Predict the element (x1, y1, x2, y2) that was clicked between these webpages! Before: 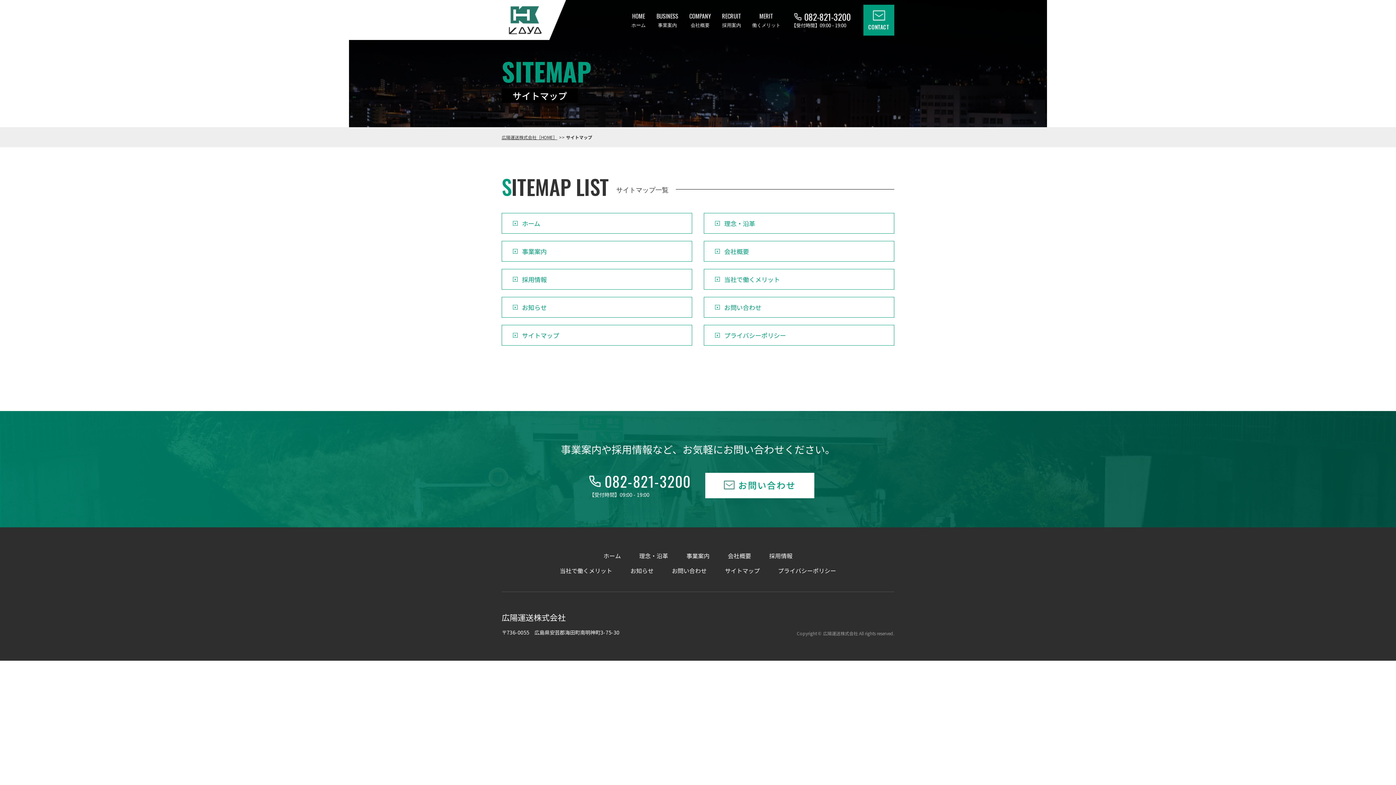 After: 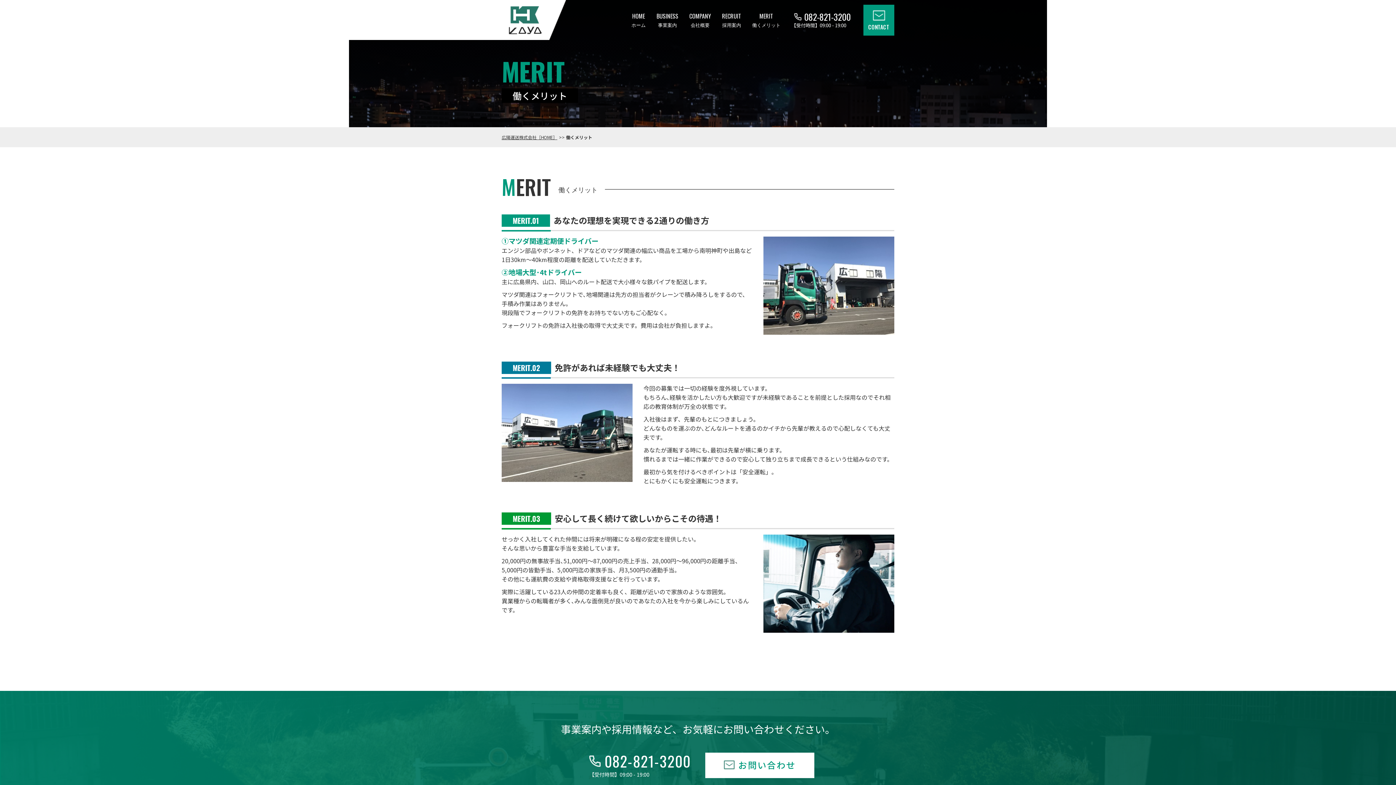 Action: bbox: (704, 269, 894, 289) label: 当社で働くメリット